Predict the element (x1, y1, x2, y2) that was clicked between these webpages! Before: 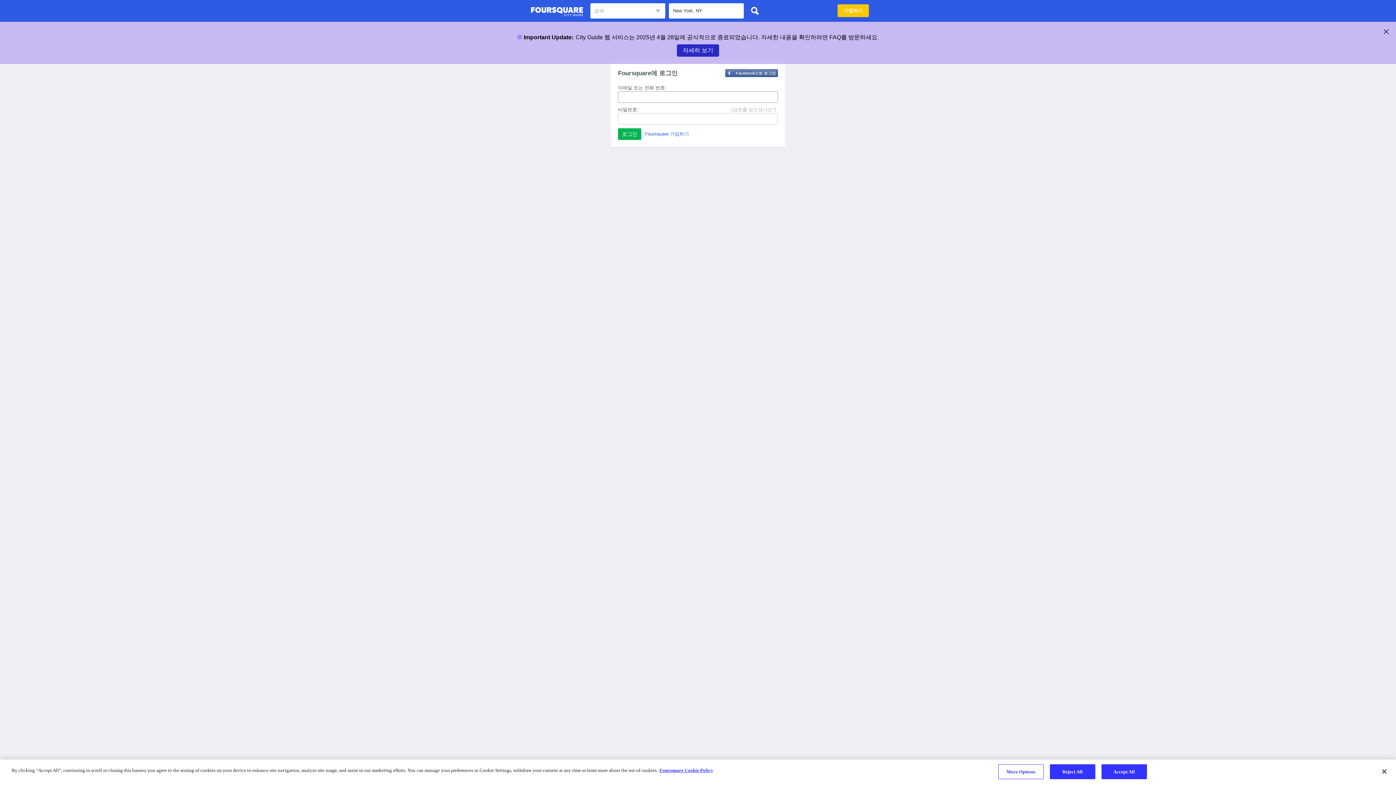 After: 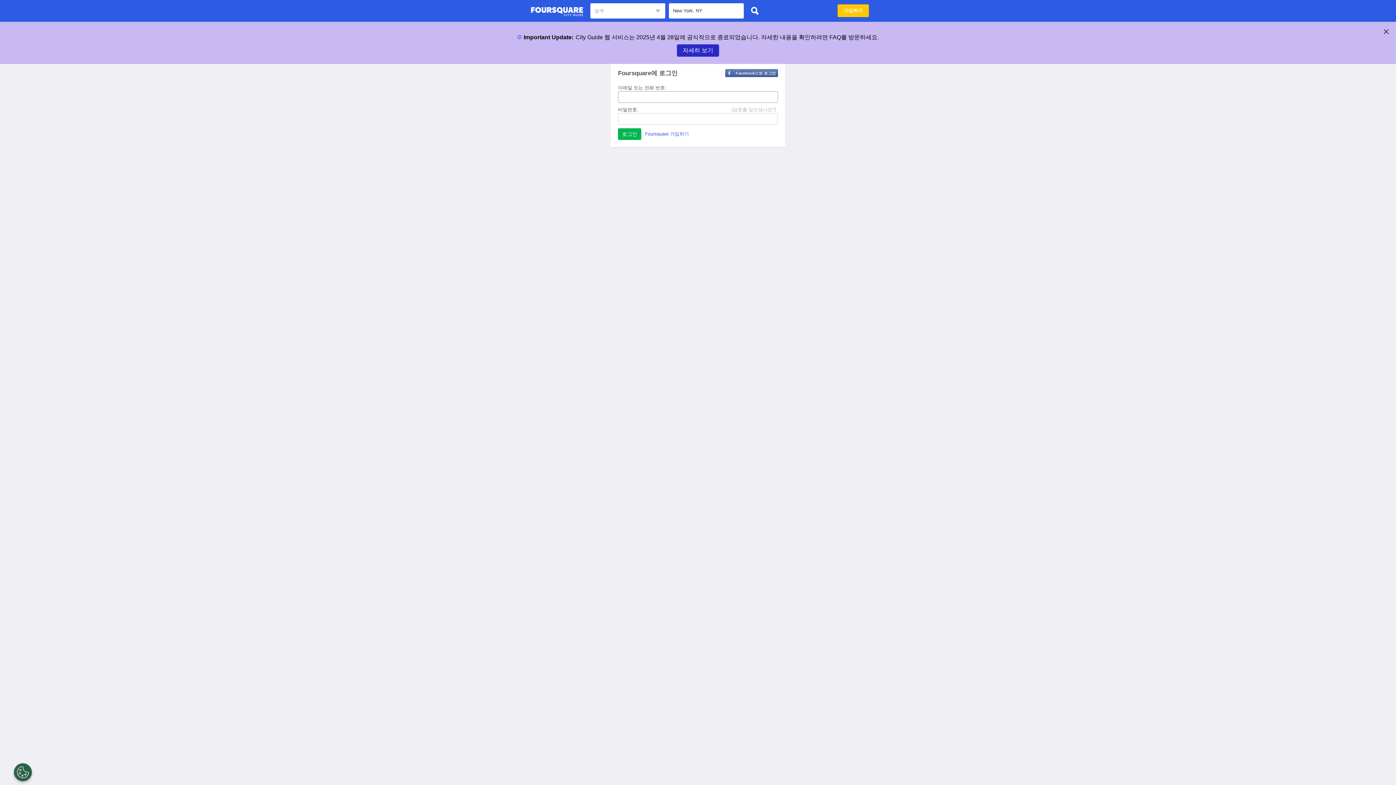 Action: bbox: (747, 3, 762, 18)